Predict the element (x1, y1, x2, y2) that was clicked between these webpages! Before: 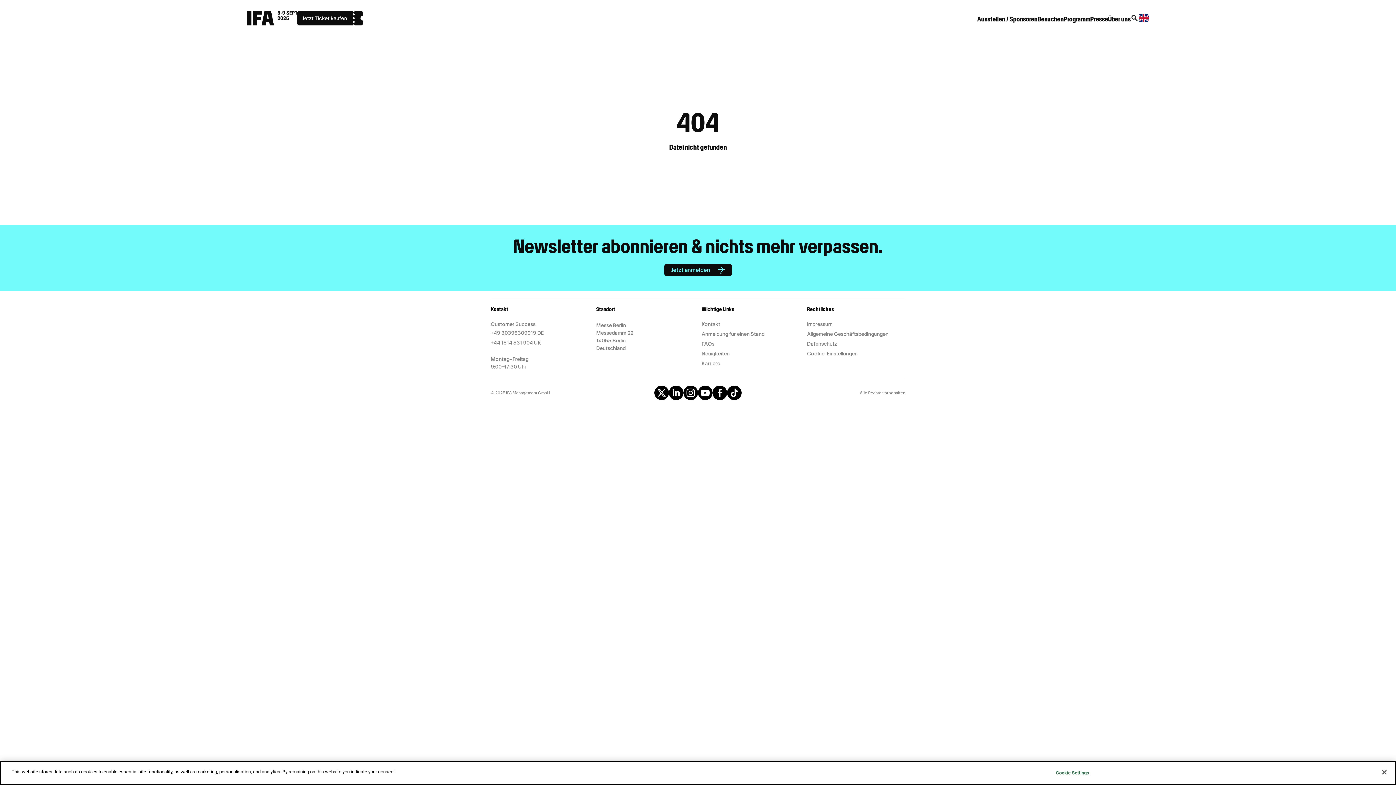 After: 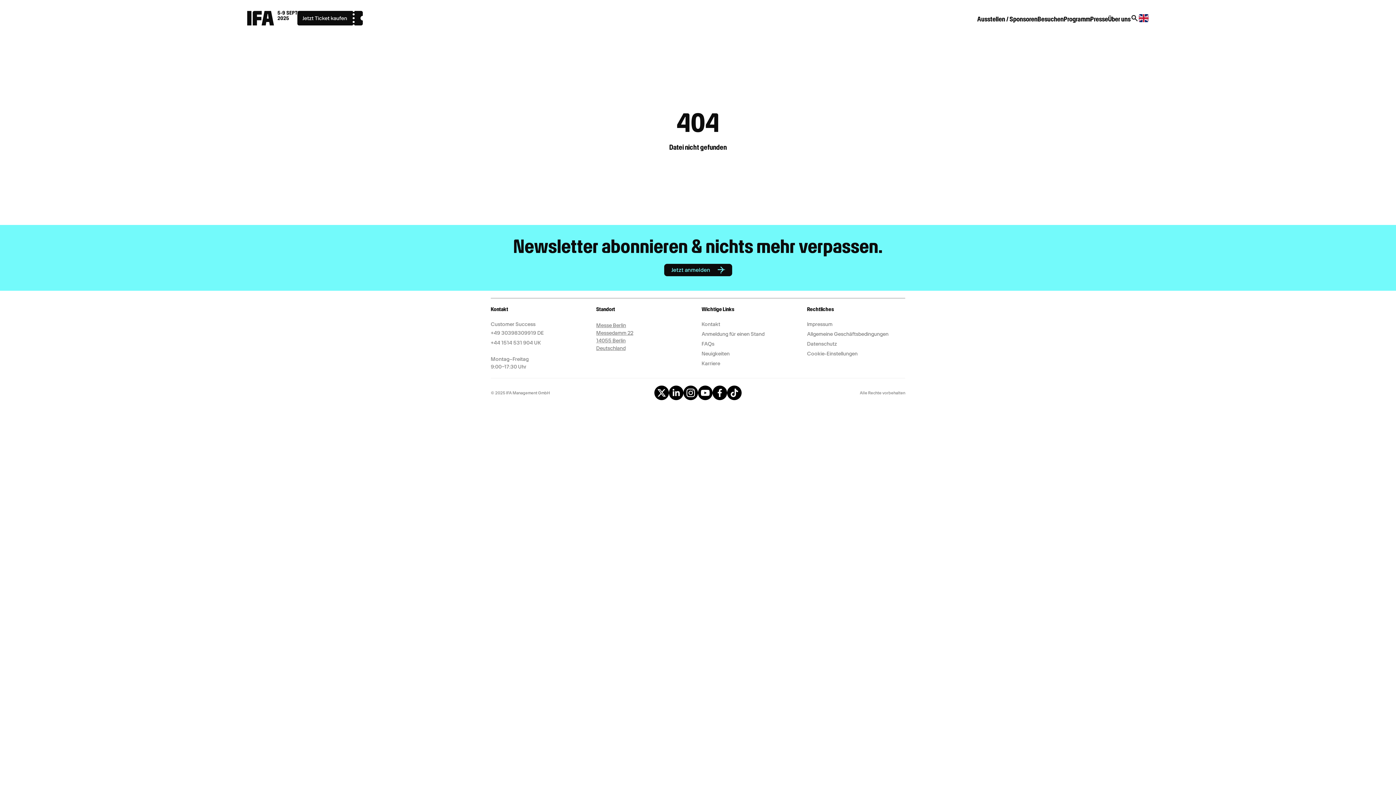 Action: bbox: (596, 320, 633, 353) label: Messe Berlin
Messedamm 22
14055 Berlin
Deutschland